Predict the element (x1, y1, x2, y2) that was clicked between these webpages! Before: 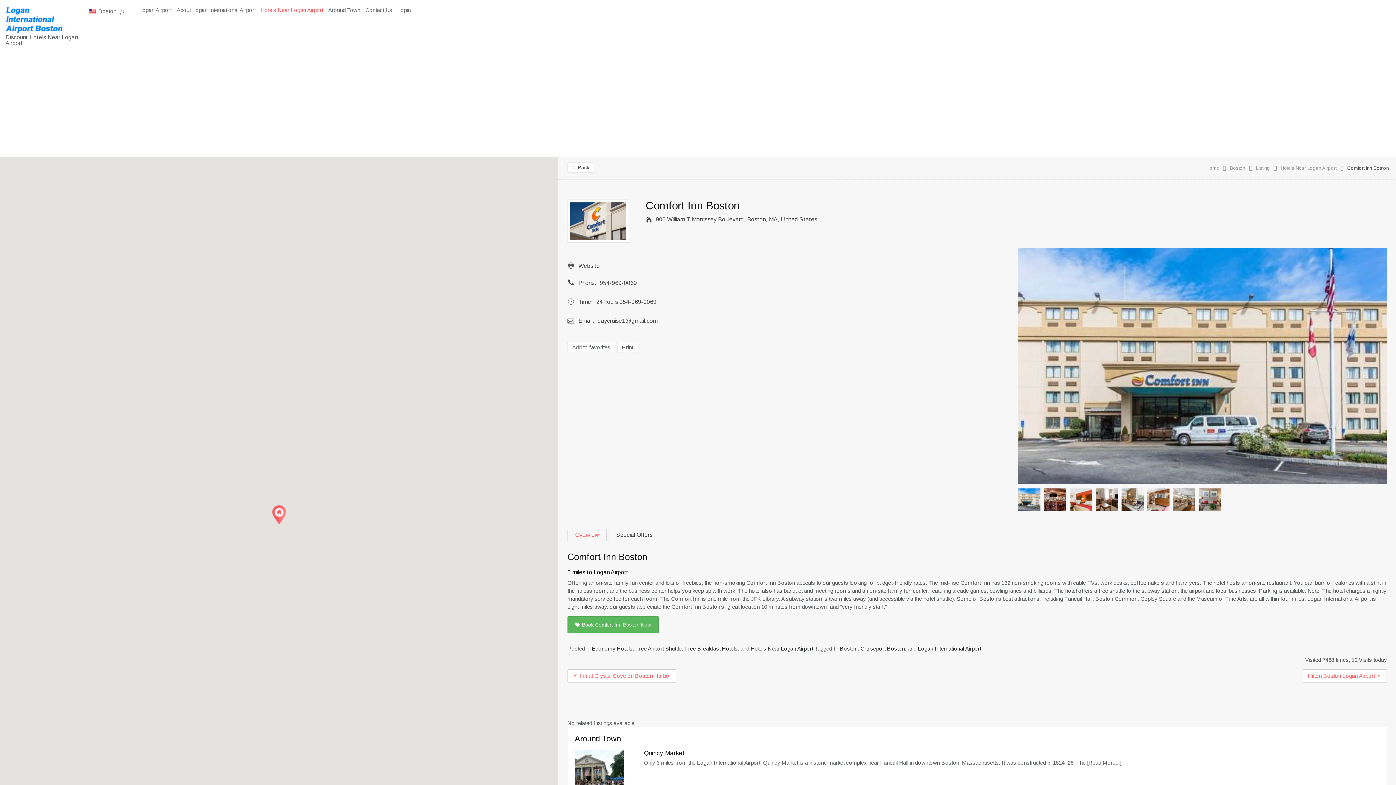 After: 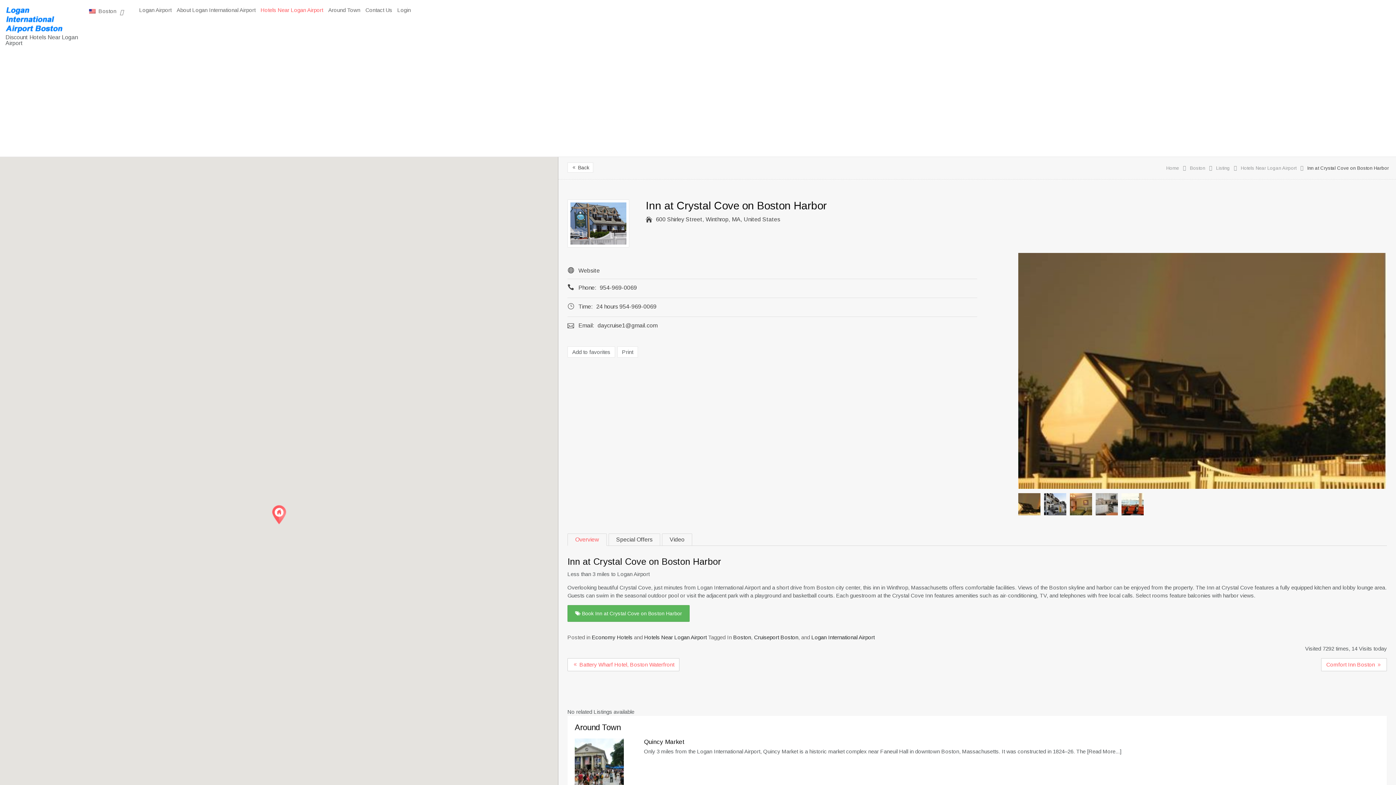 Action: label:  Inn at Crystal Cove on Boston Harbor bbox: (567, 669, 676, 682)